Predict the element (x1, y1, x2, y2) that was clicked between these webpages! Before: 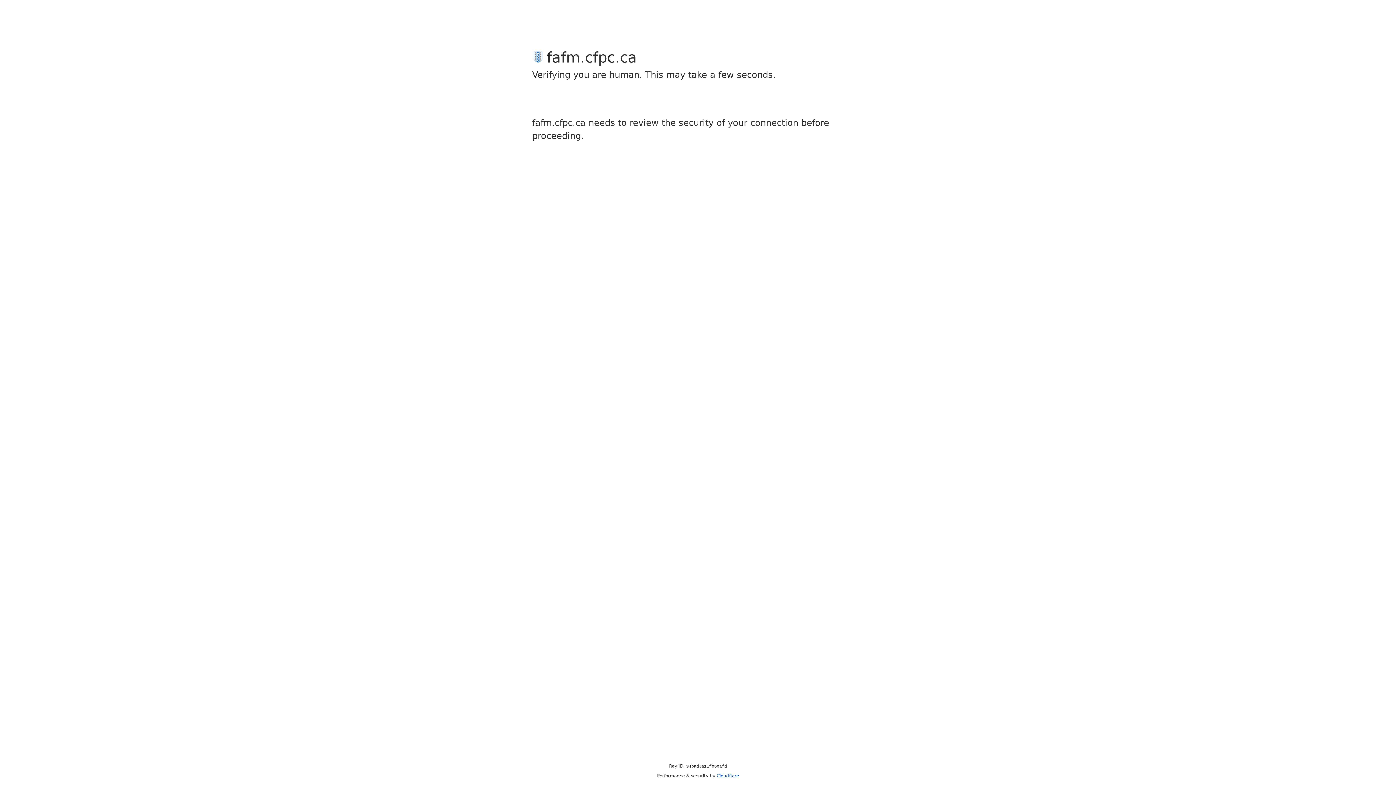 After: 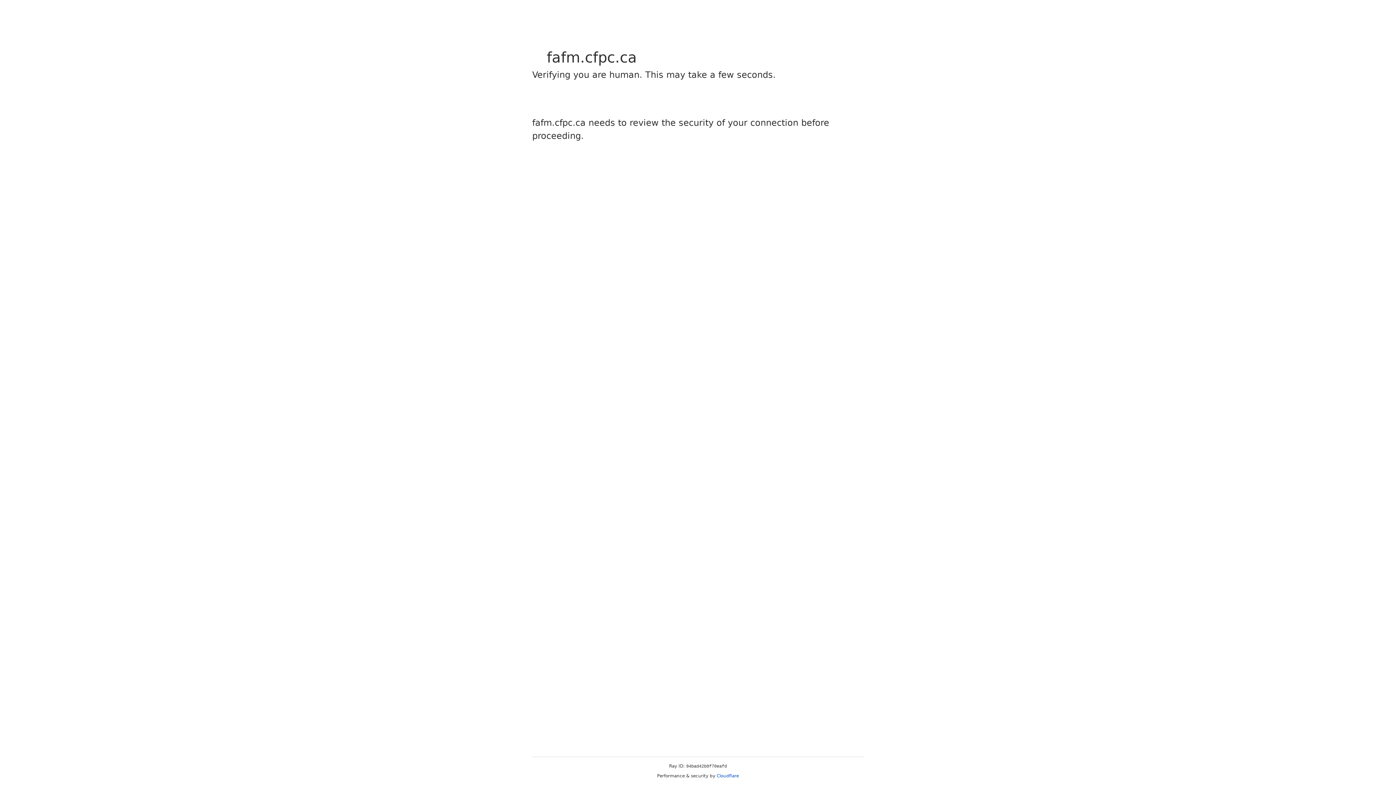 Action: bbox: (716, 773, 739, 778) label: Cloudflare